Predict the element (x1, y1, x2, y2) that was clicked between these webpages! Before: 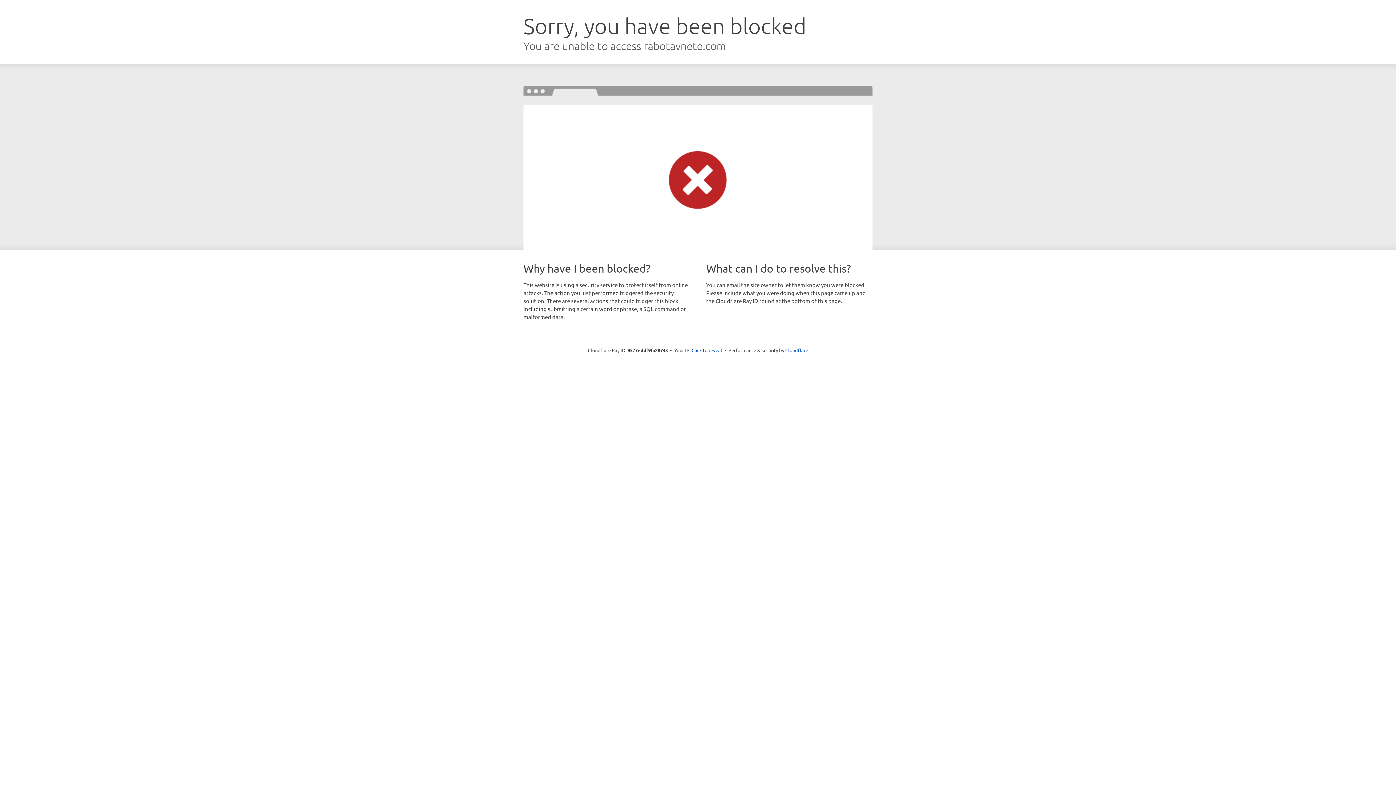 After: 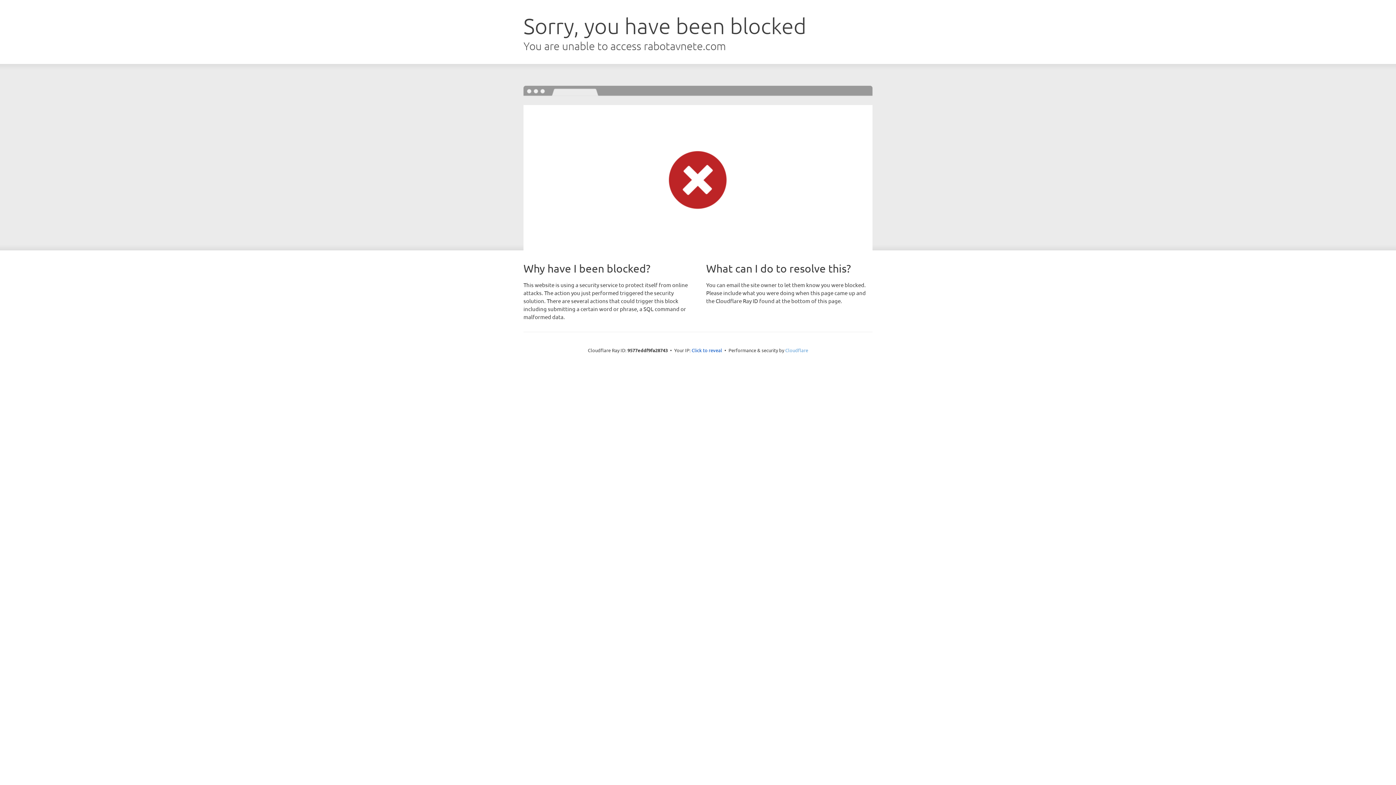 Action: bbox: (785, 347, 808, 353) label: Cloudflare